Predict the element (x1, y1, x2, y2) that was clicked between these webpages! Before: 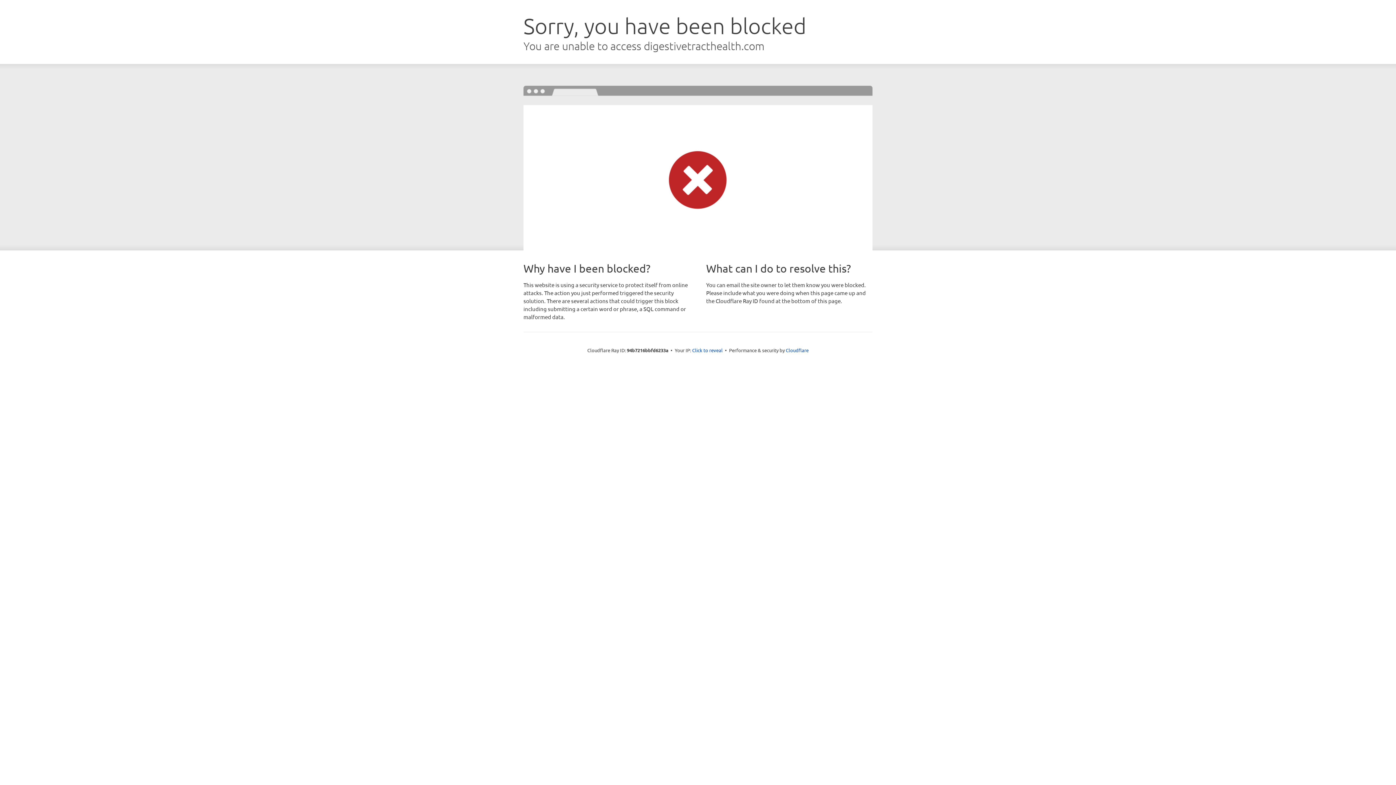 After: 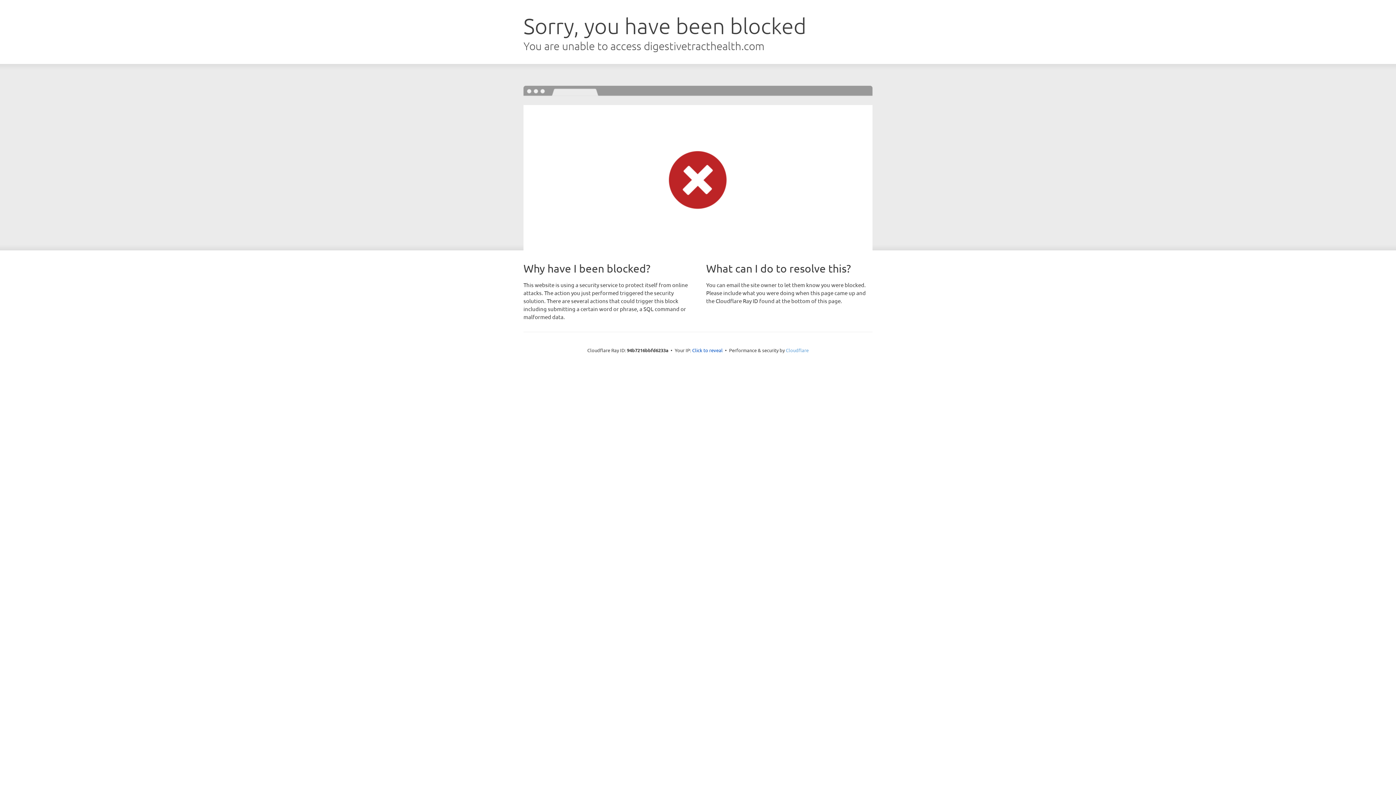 Action: label: Cloudflare bbox: (786, 347, 808, 353)